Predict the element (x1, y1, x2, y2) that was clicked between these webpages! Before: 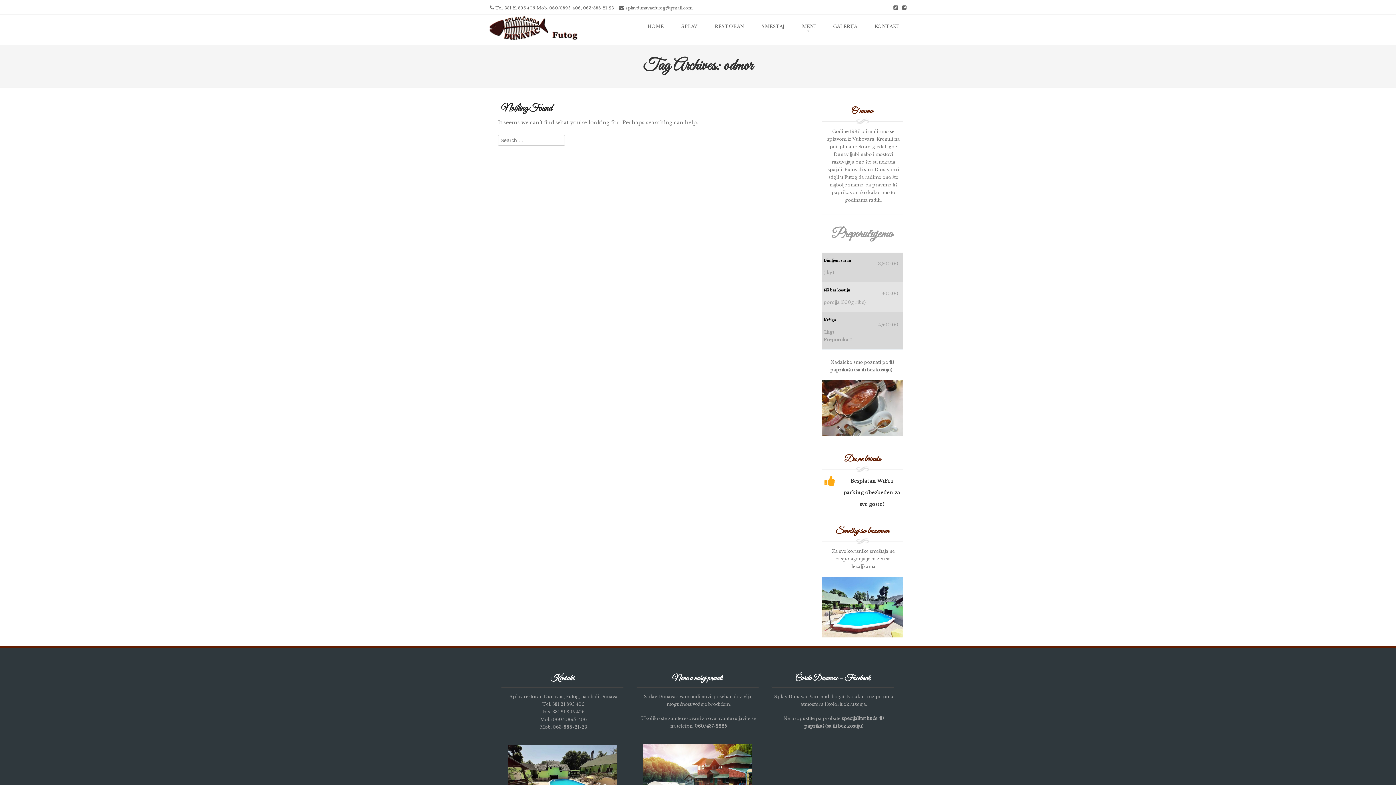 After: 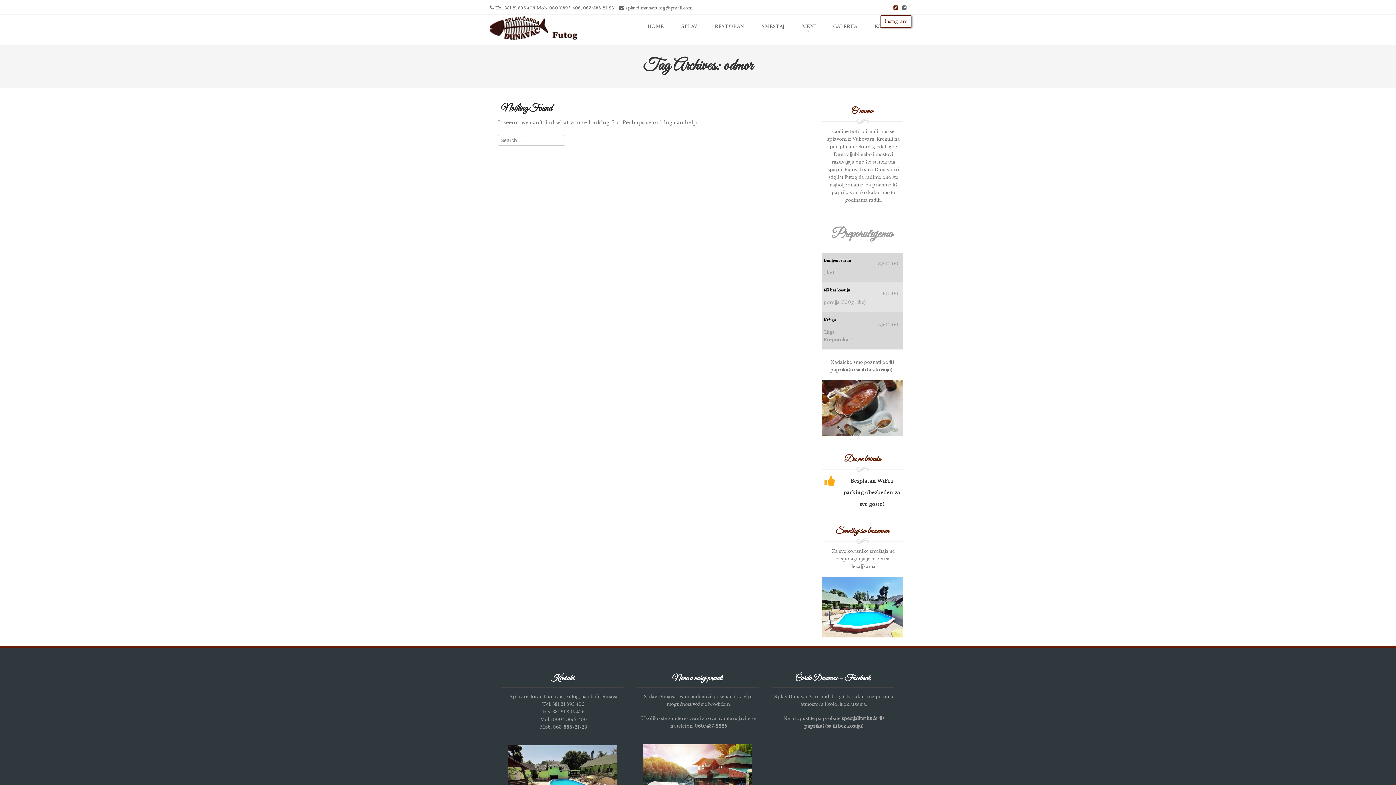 Action: bbox: (891, 2, 900, 11)